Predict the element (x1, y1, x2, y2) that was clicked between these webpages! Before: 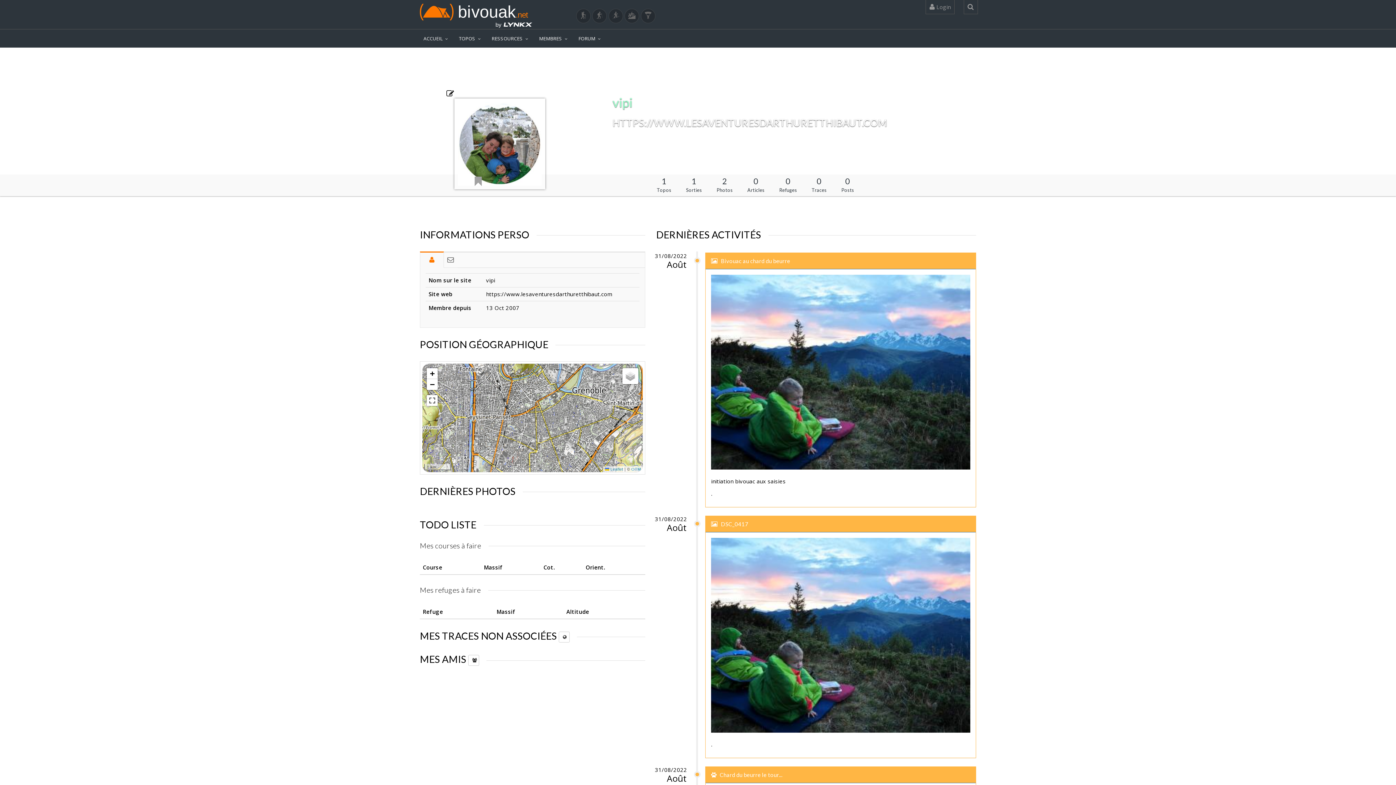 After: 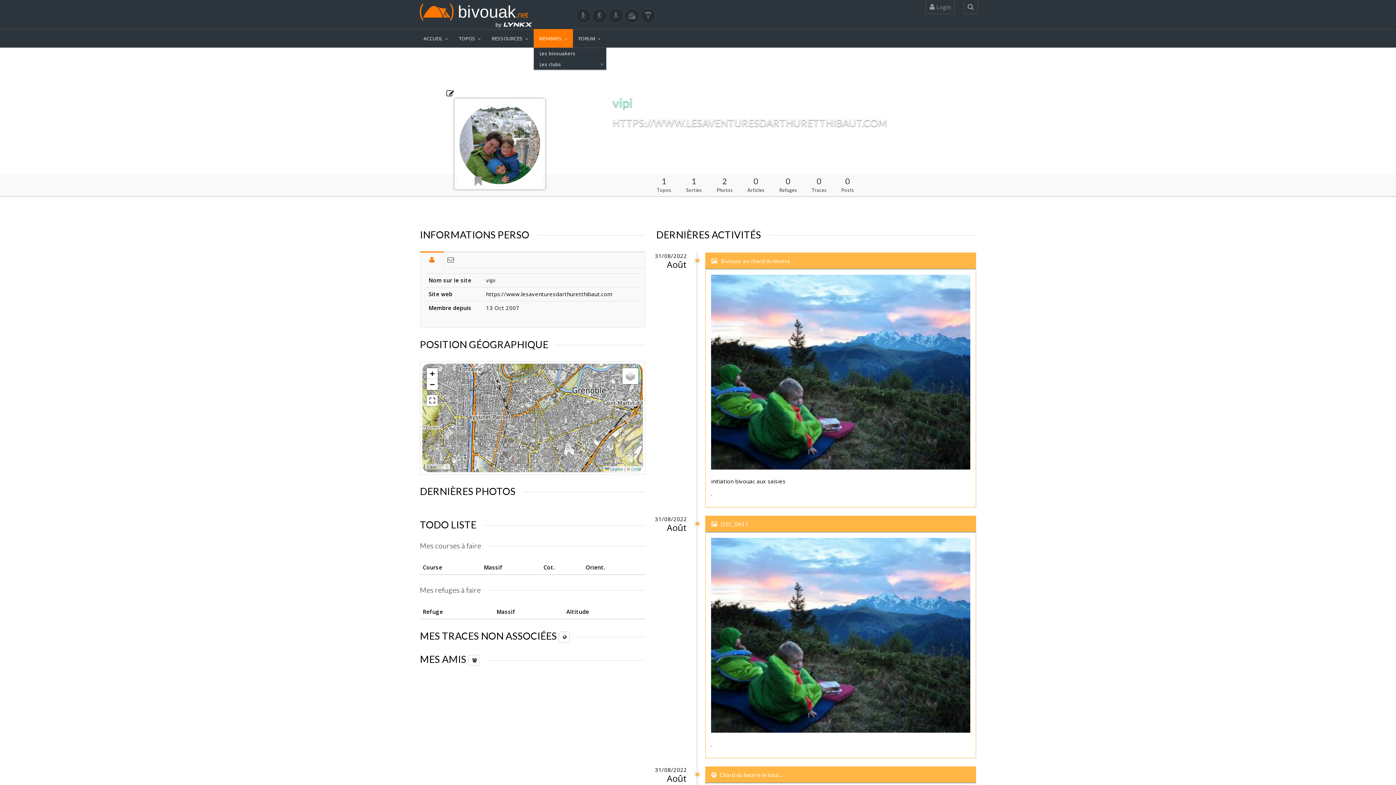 Action: bbox: (533, 28, 573, 47) label: MEMBRES